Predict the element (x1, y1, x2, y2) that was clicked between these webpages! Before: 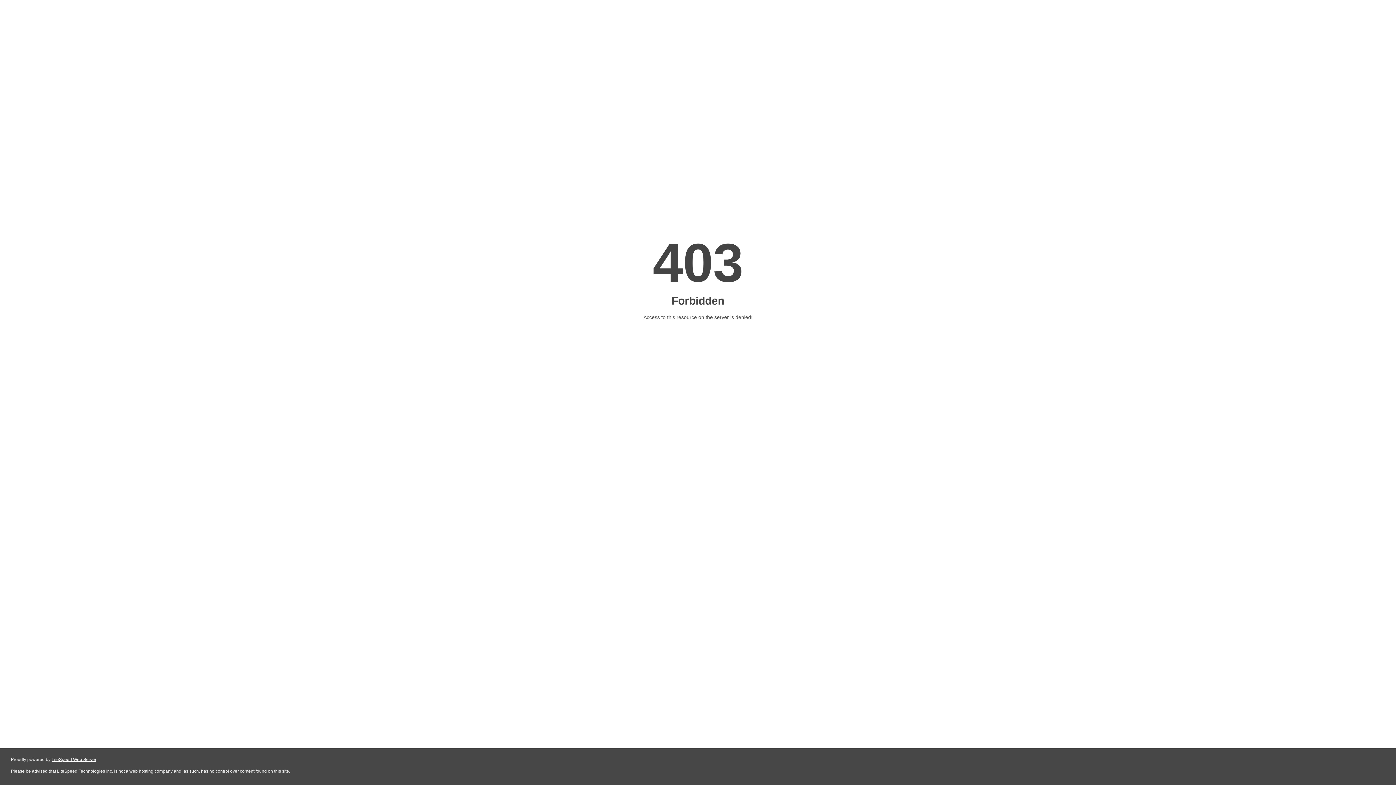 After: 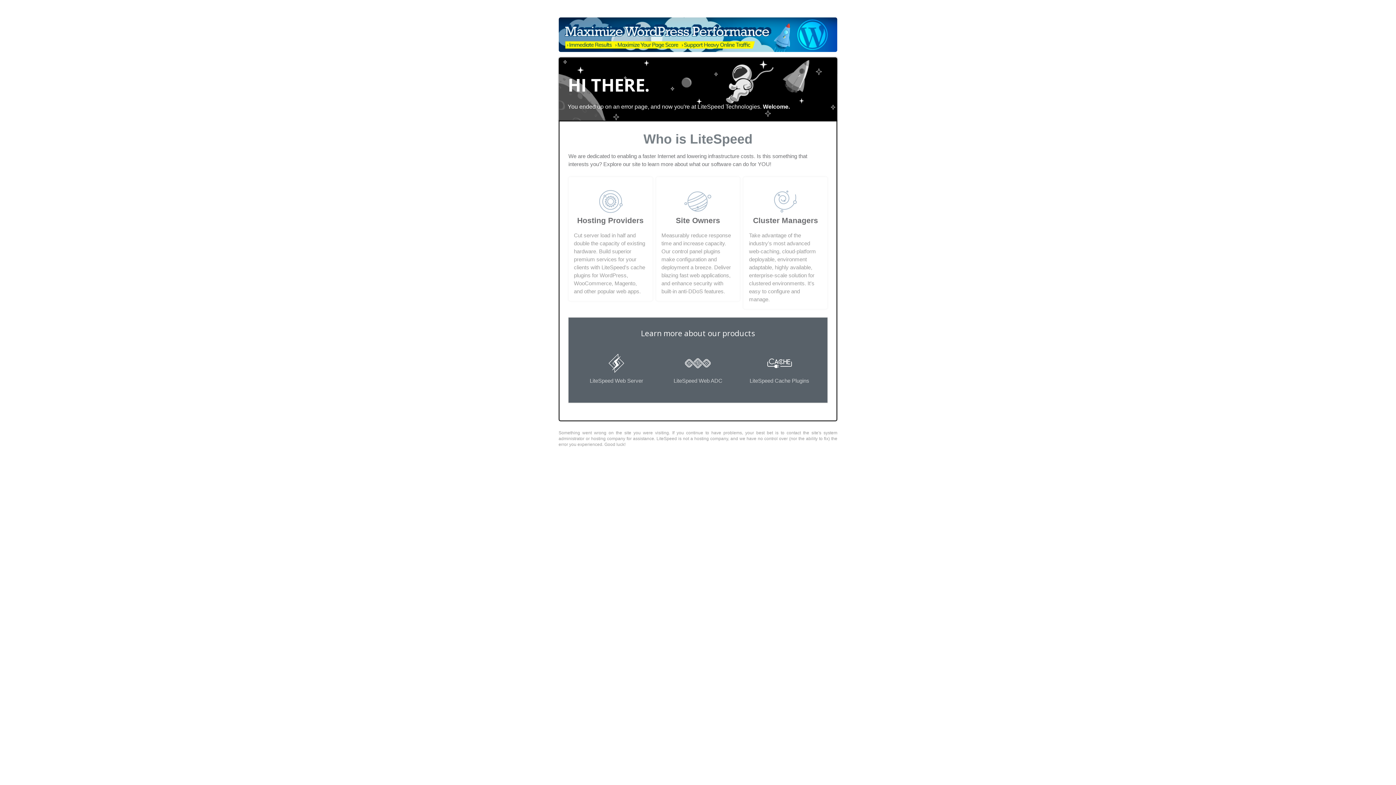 Action: label: LiteSpeed Web Server bbox: (51, 757, 96, 762)